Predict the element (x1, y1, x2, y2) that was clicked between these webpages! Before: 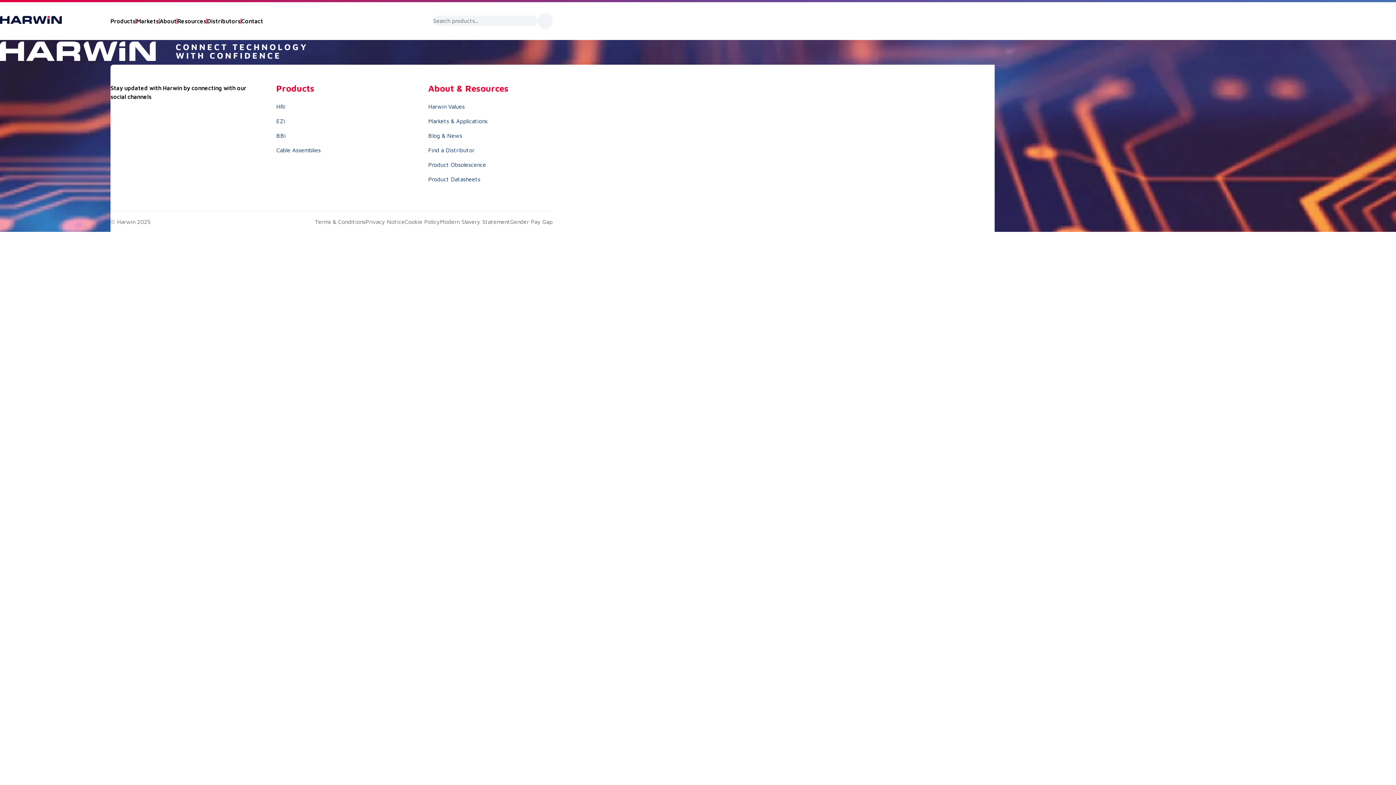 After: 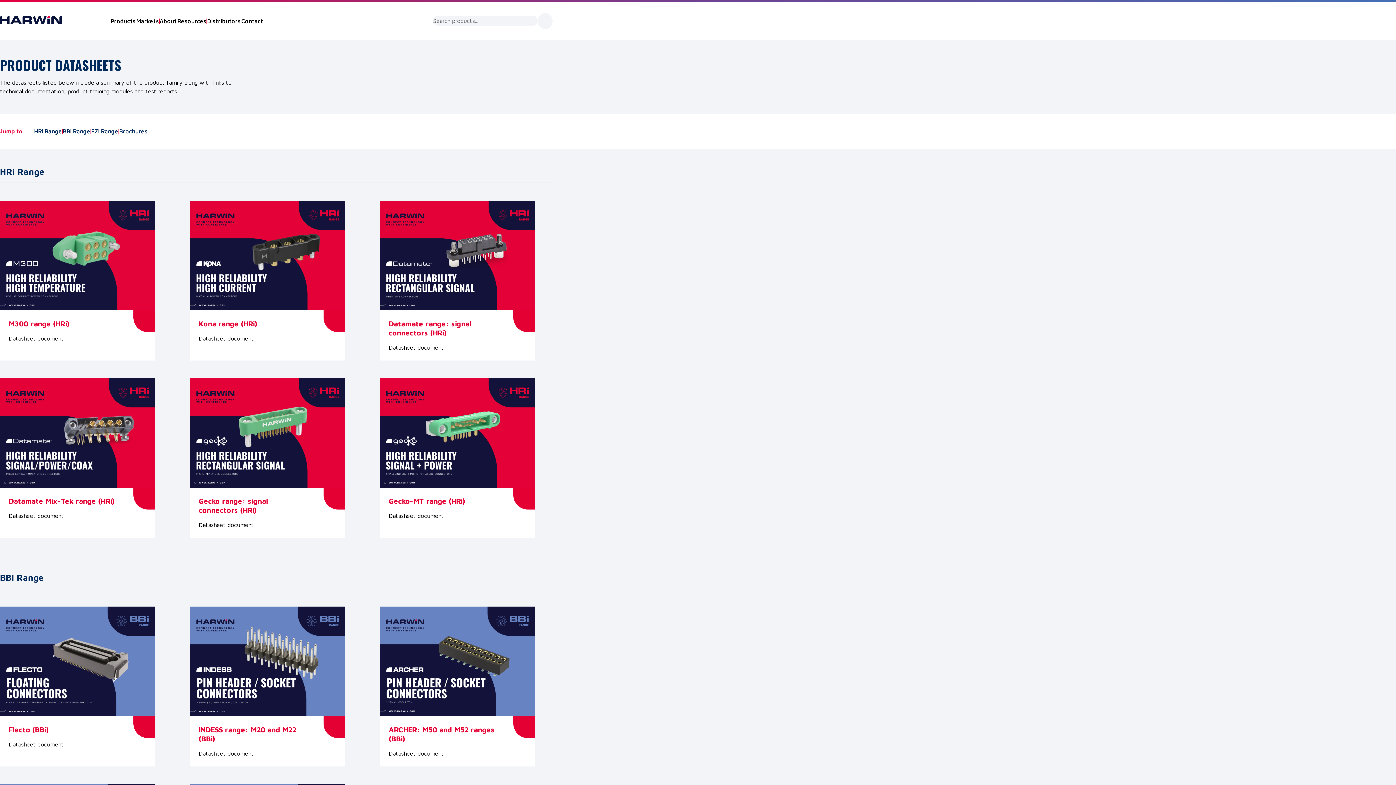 Action: label: Product Datasheets bbox: (428, 176, 480, 182)